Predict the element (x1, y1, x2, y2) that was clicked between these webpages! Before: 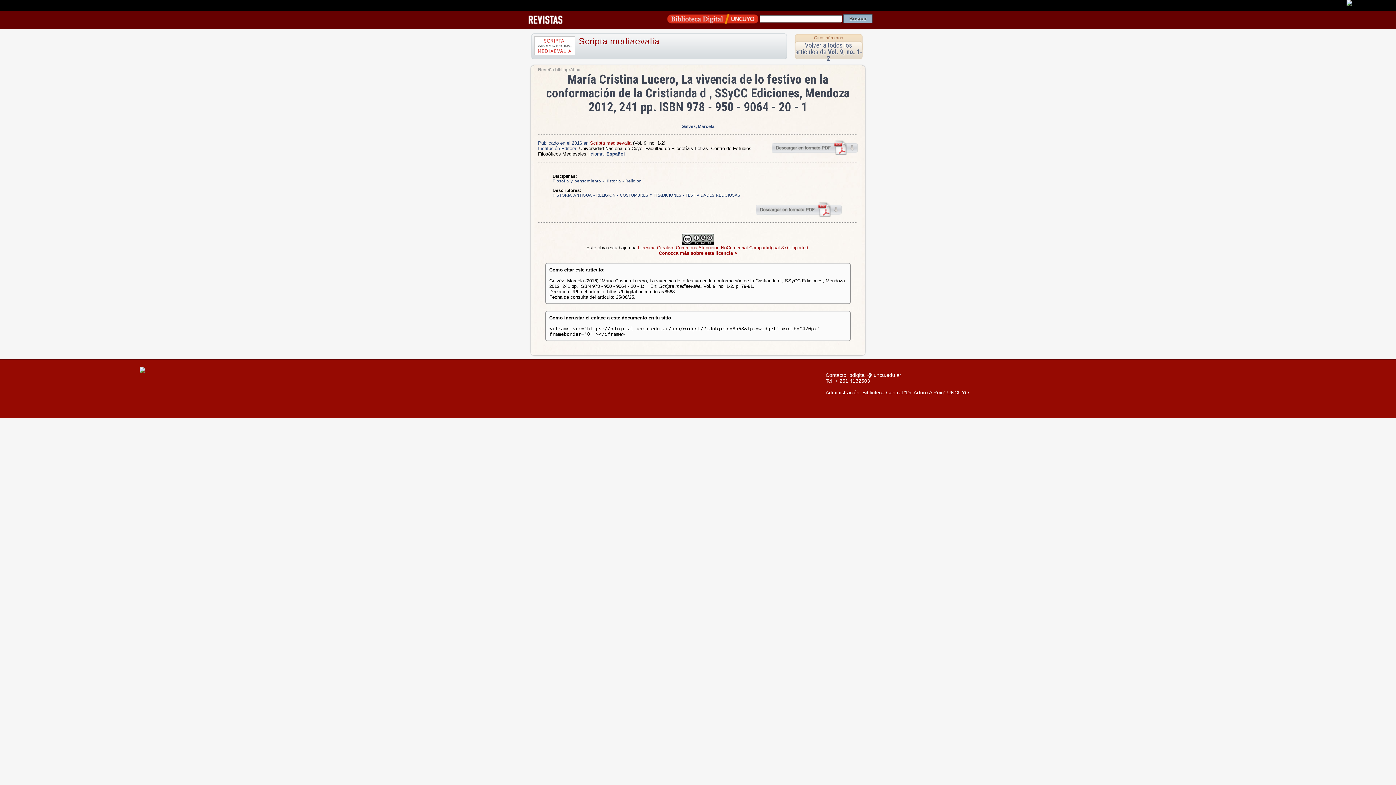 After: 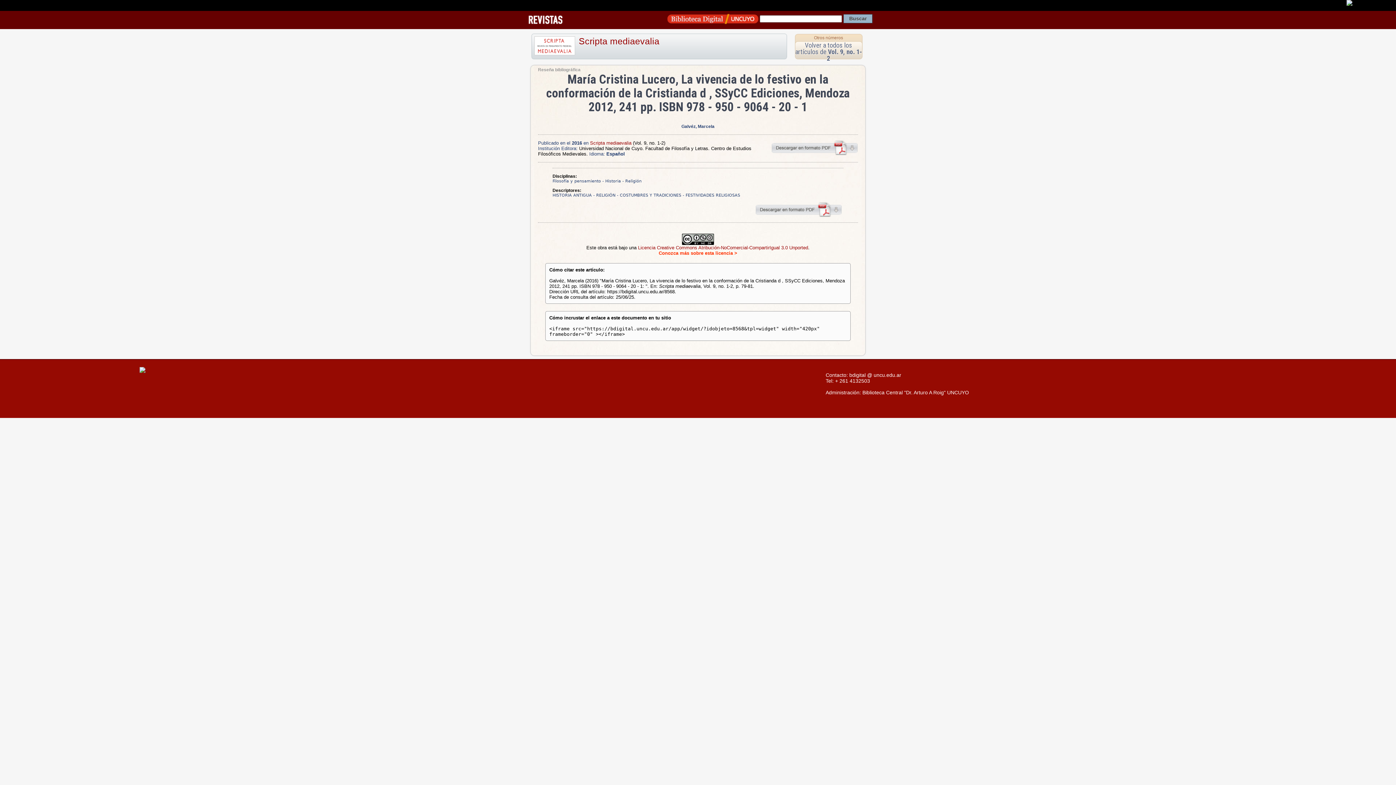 Action: label: Conozca más sobre esta licencia > bbox: (658, 250, 737, 256)